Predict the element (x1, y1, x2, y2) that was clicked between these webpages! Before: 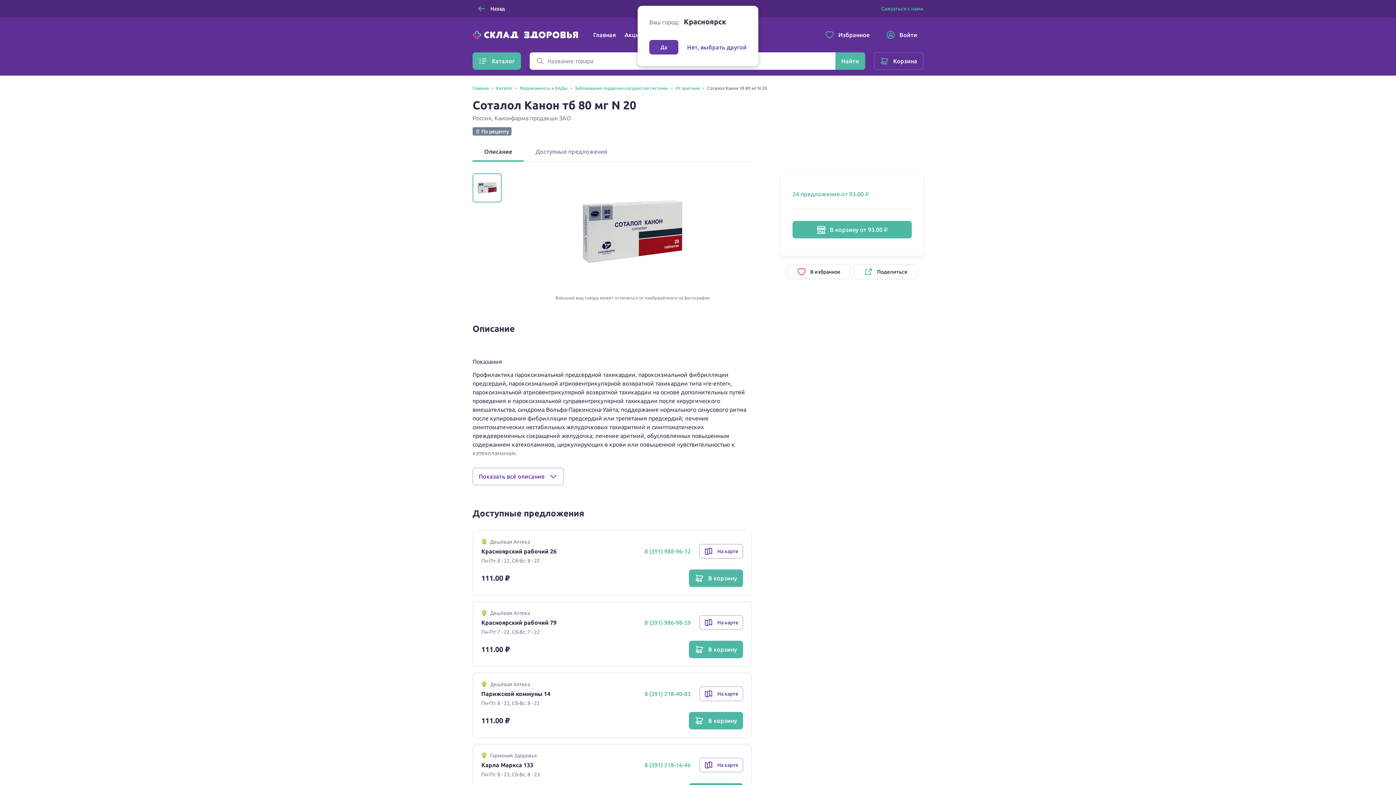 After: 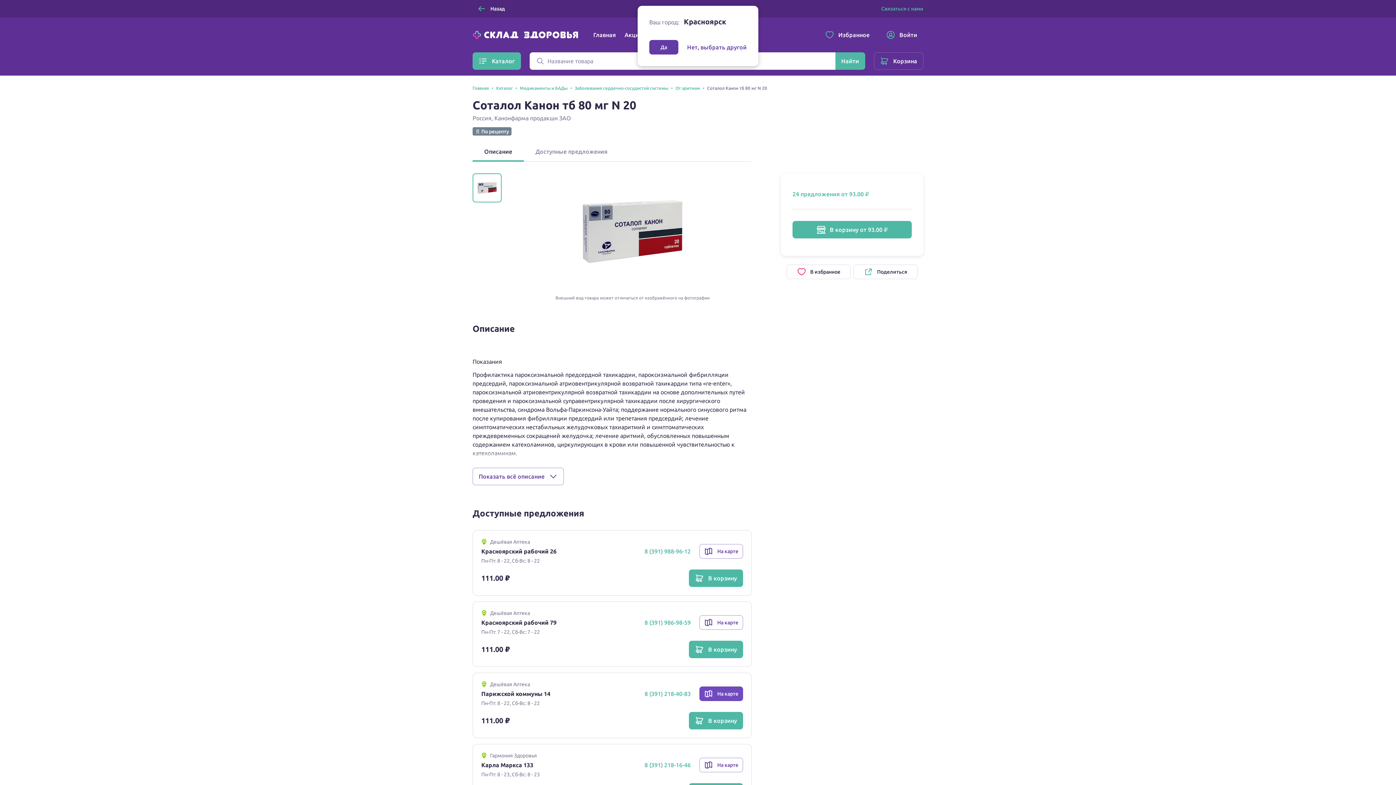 Action: bbox: (699, 686, 743, 701) label: На карте